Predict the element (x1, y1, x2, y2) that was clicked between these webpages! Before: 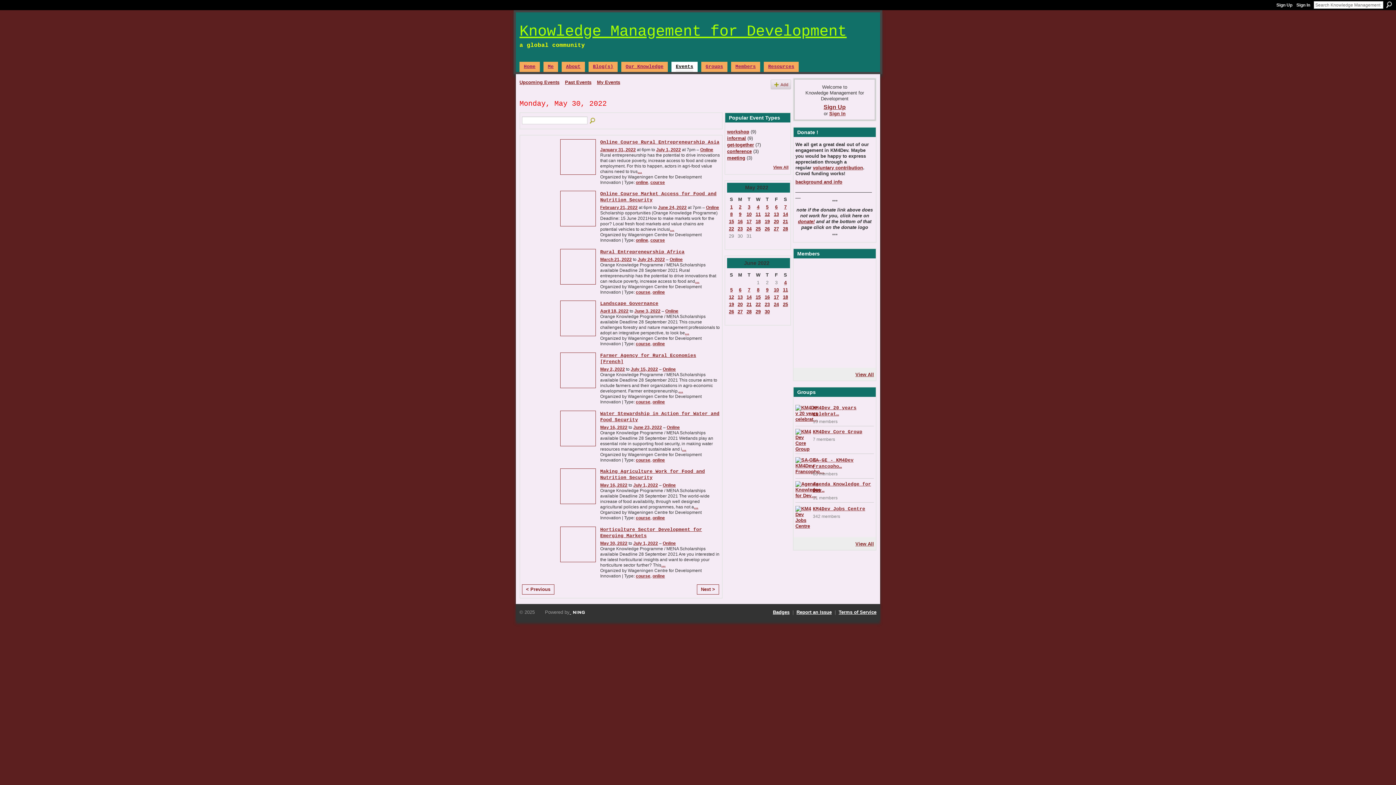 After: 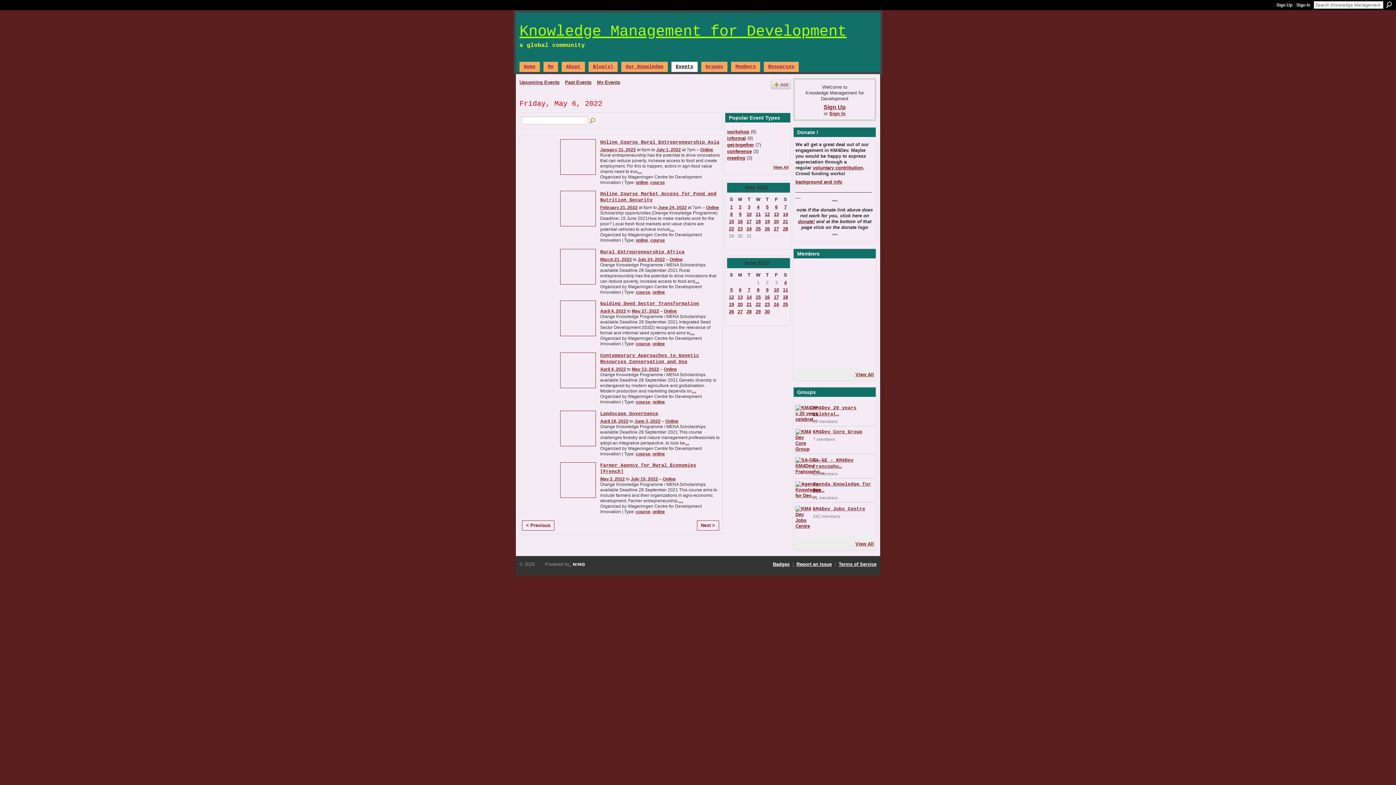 Action: bbox: (775, 204, 777, 209) label: 6